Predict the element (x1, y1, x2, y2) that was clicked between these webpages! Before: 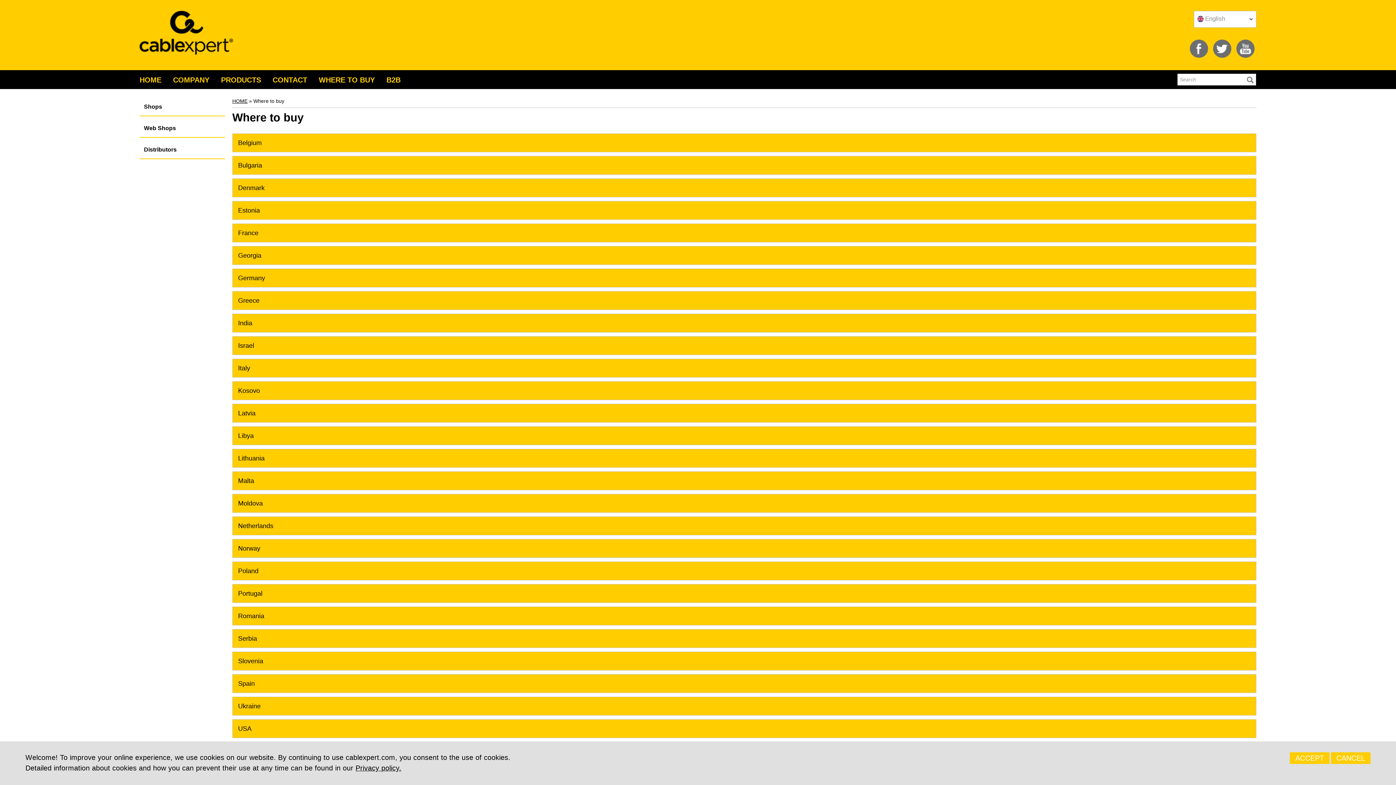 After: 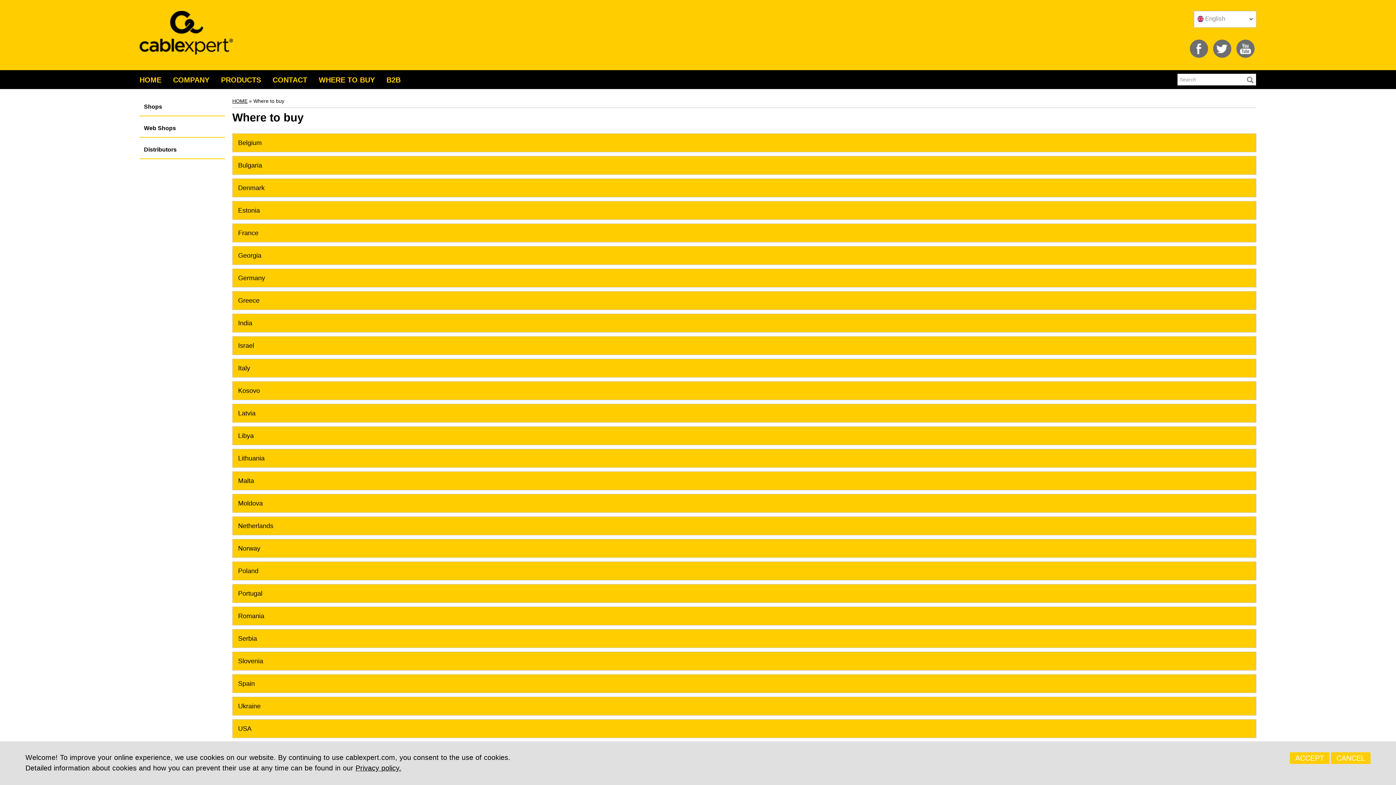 Action: bbox: (139, 119, 225, 137) label: Web Shops